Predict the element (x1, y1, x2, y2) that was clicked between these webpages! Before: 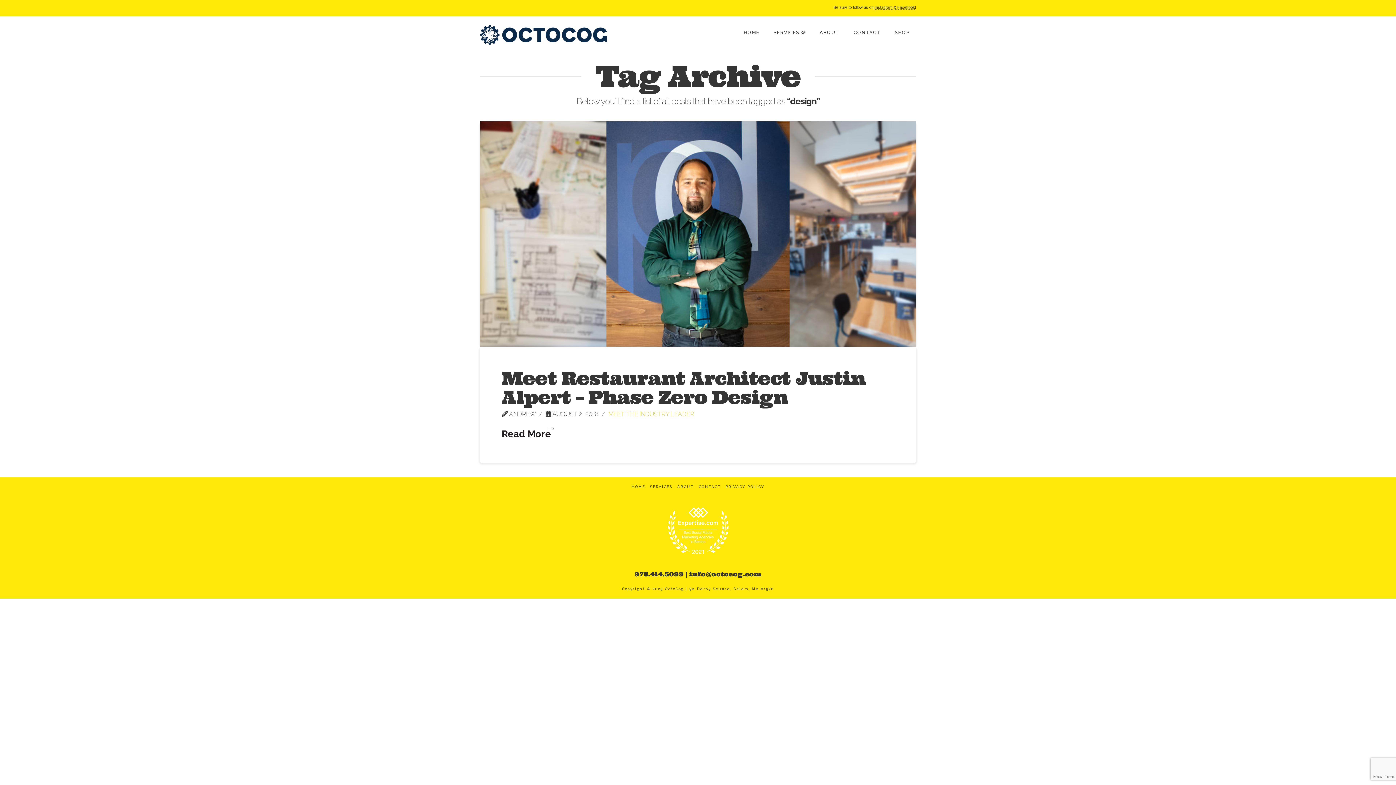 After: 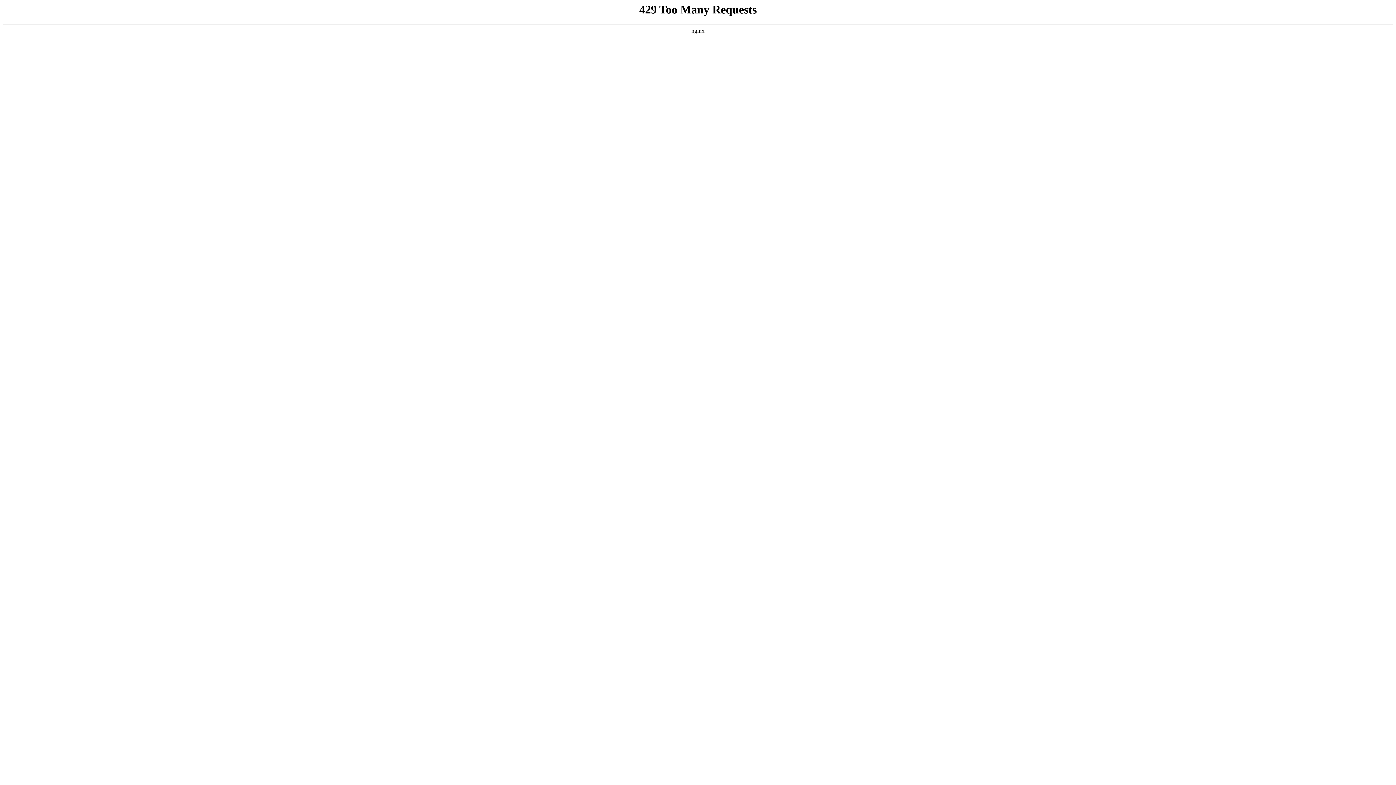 Action: bbox: (480, 121, 916, 346)